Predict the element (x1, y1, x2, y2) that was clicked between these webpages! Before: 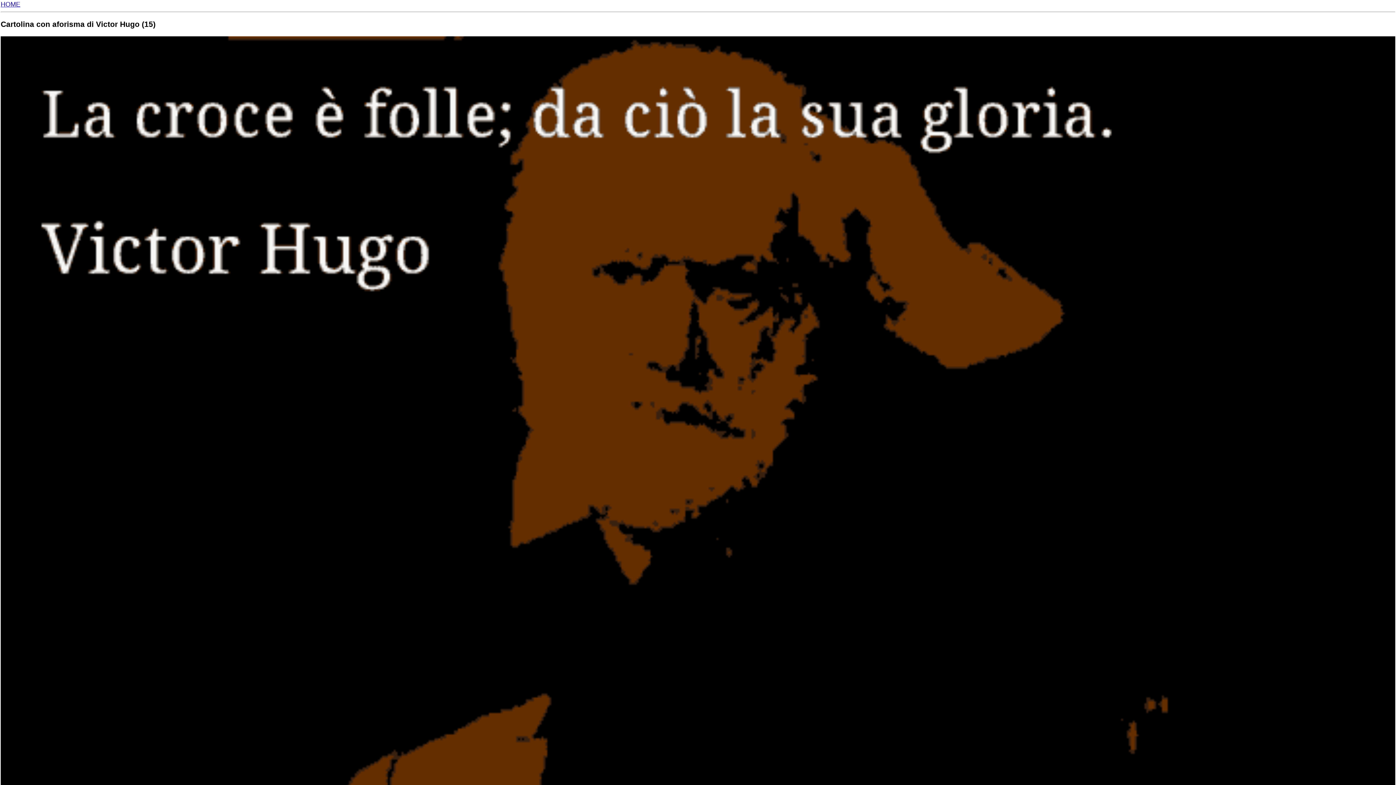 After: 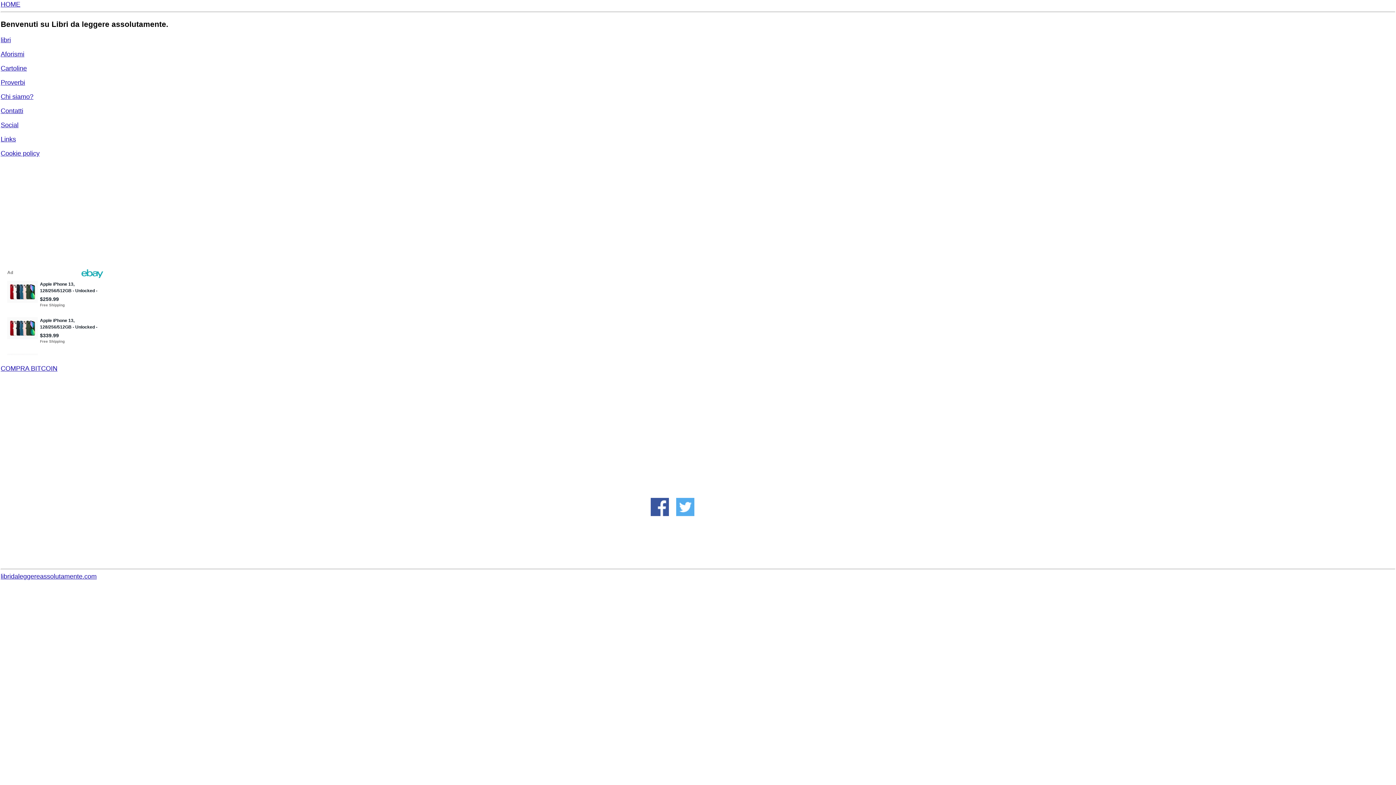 Action: bbox: (0, 0, 20, 8) label: HOME